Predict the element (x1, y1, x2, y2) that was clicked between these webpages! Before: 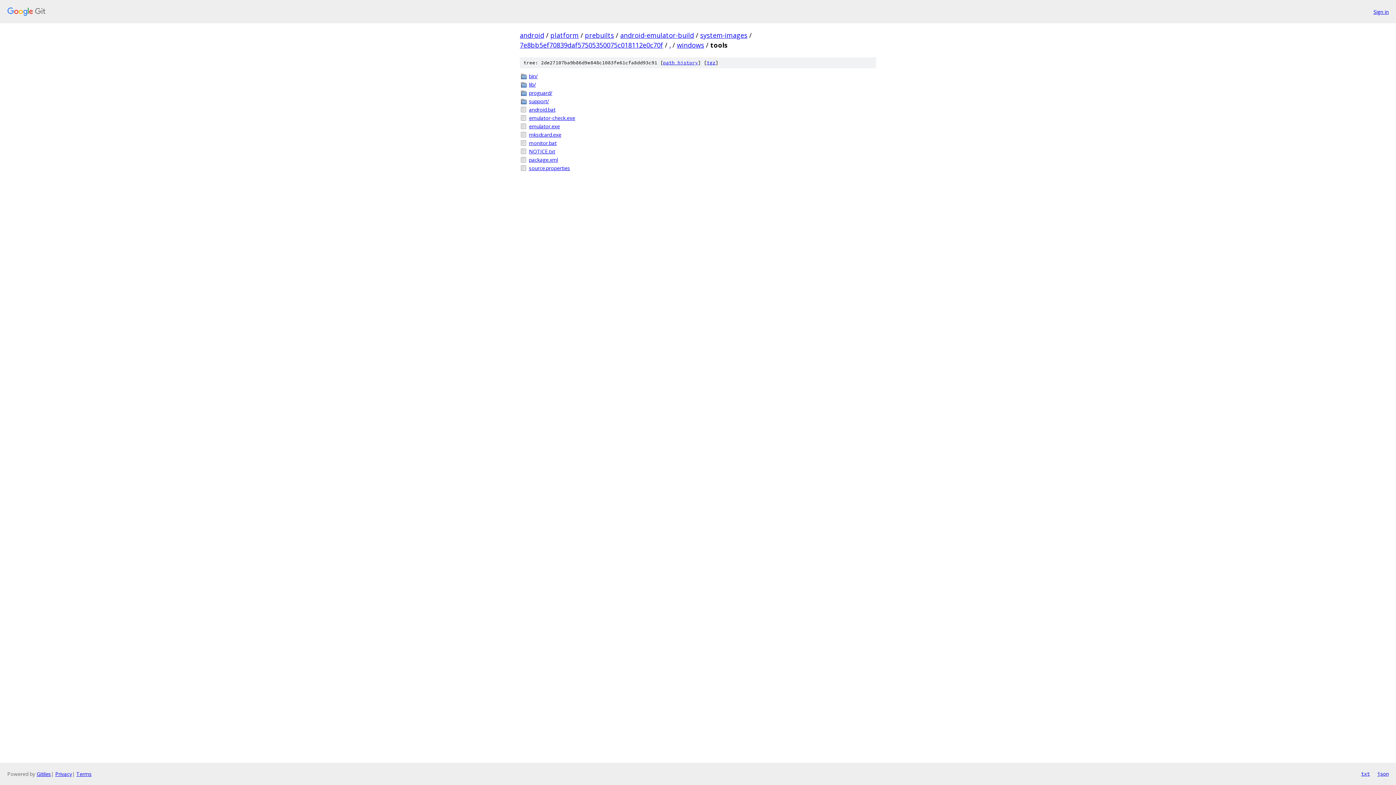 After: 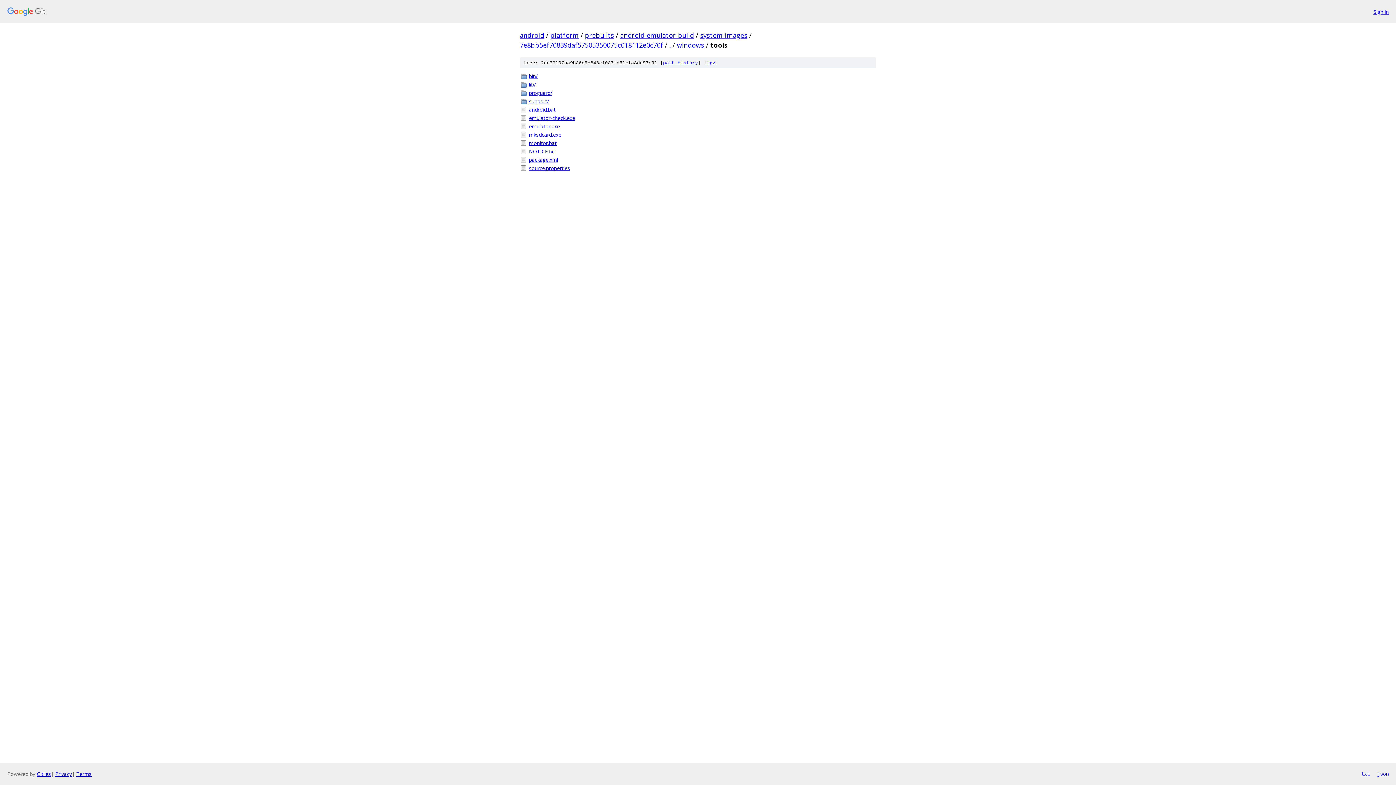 Action: bbox: (1361, 770, 1370, 778) label: txt